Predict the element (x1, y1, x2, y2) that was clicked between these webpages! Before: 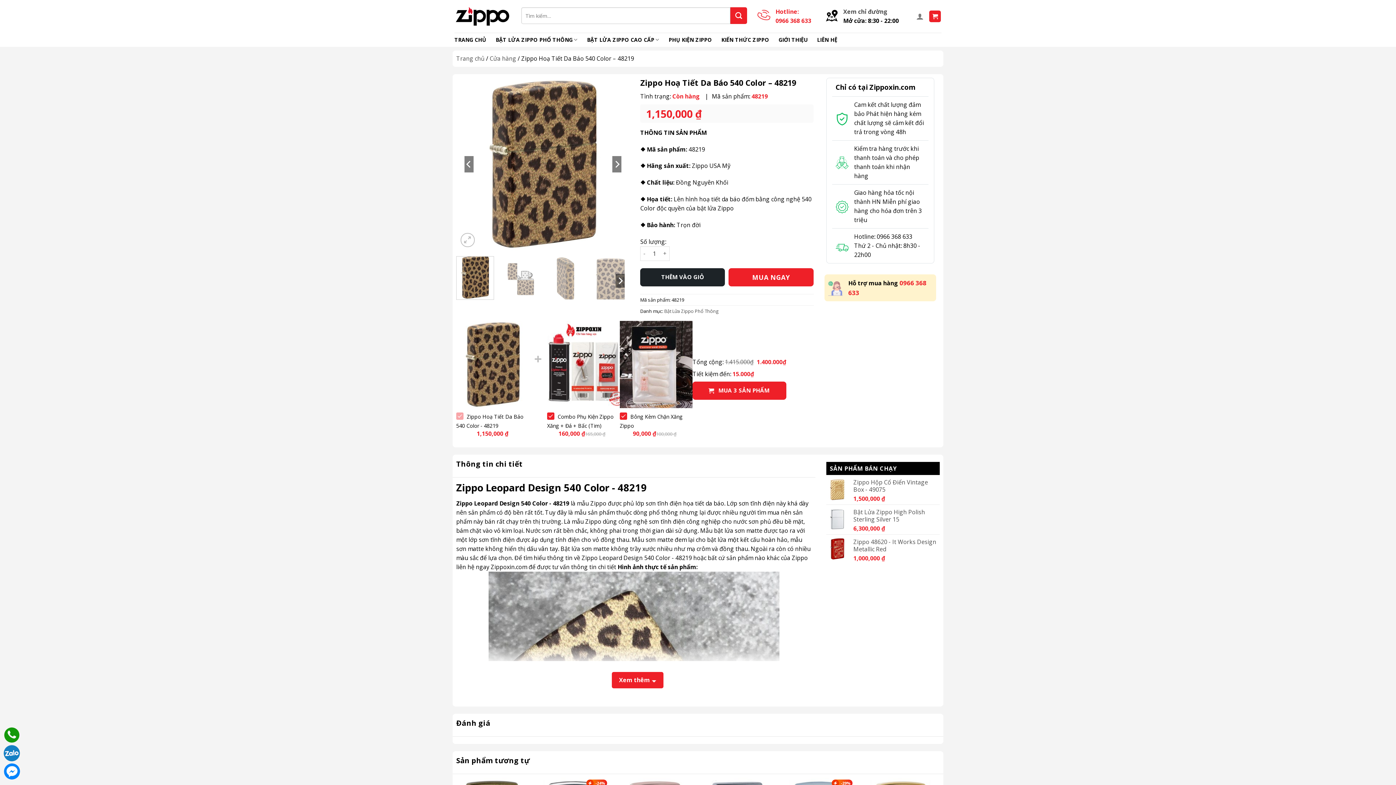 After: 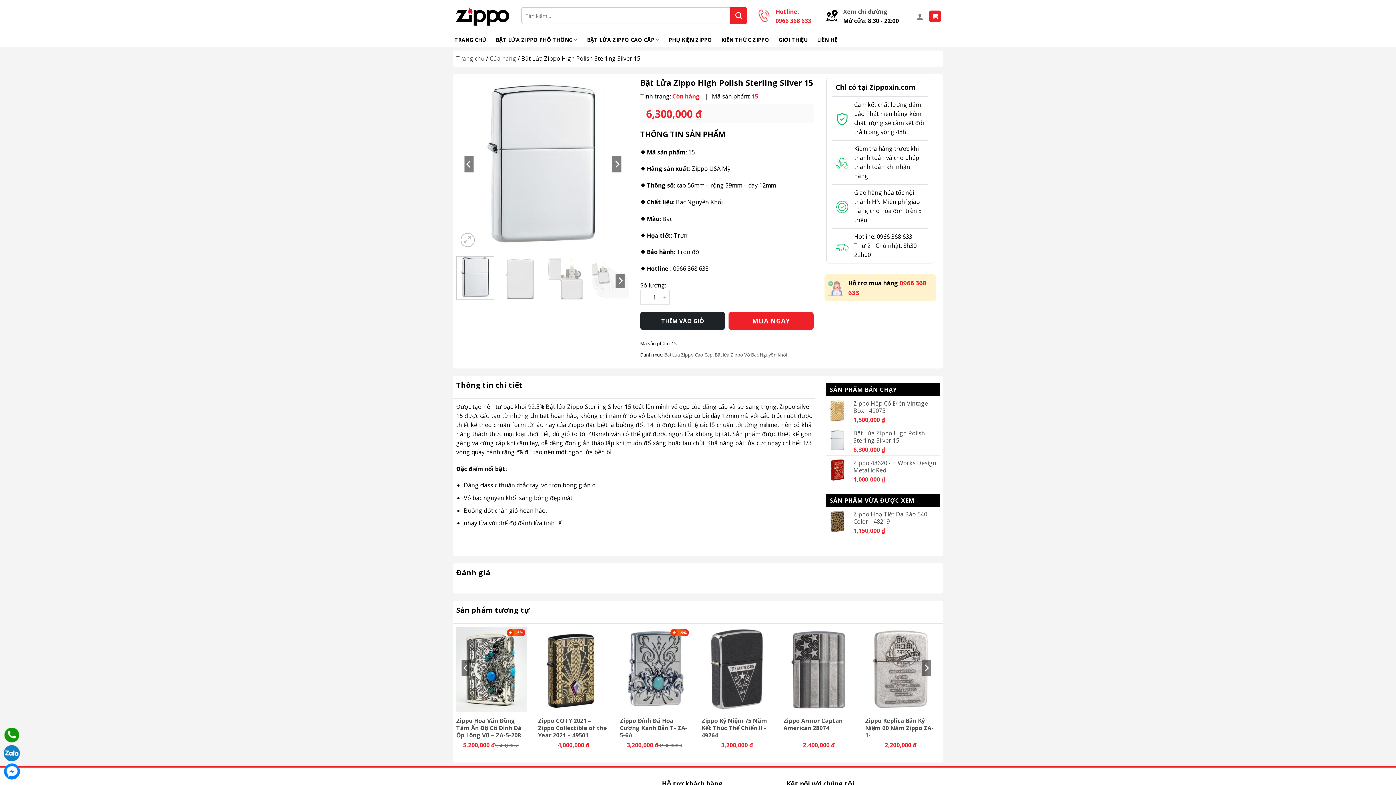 Action: label: Bật Lửa Zippo High Polish Sterling Silver 15 bbox: (853, 508, 940, 523)